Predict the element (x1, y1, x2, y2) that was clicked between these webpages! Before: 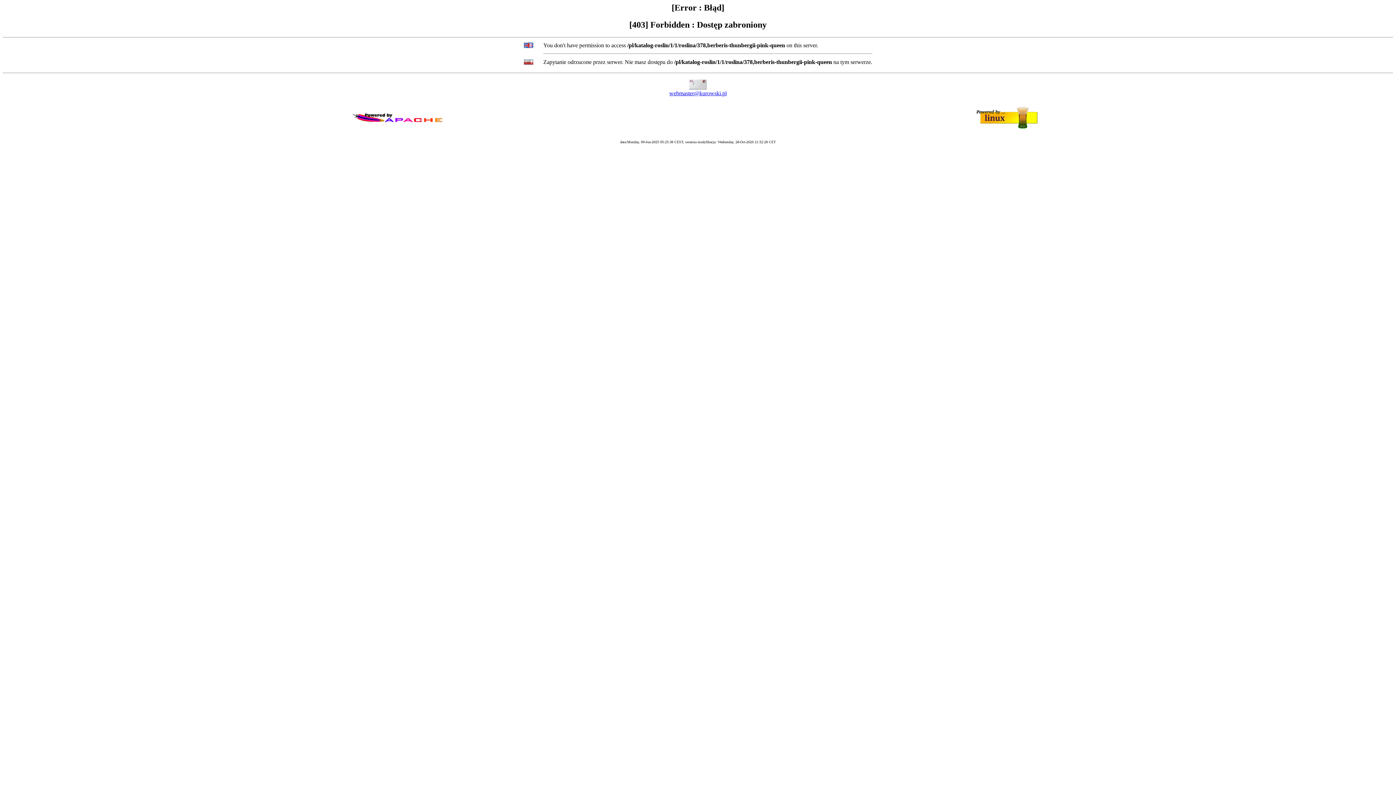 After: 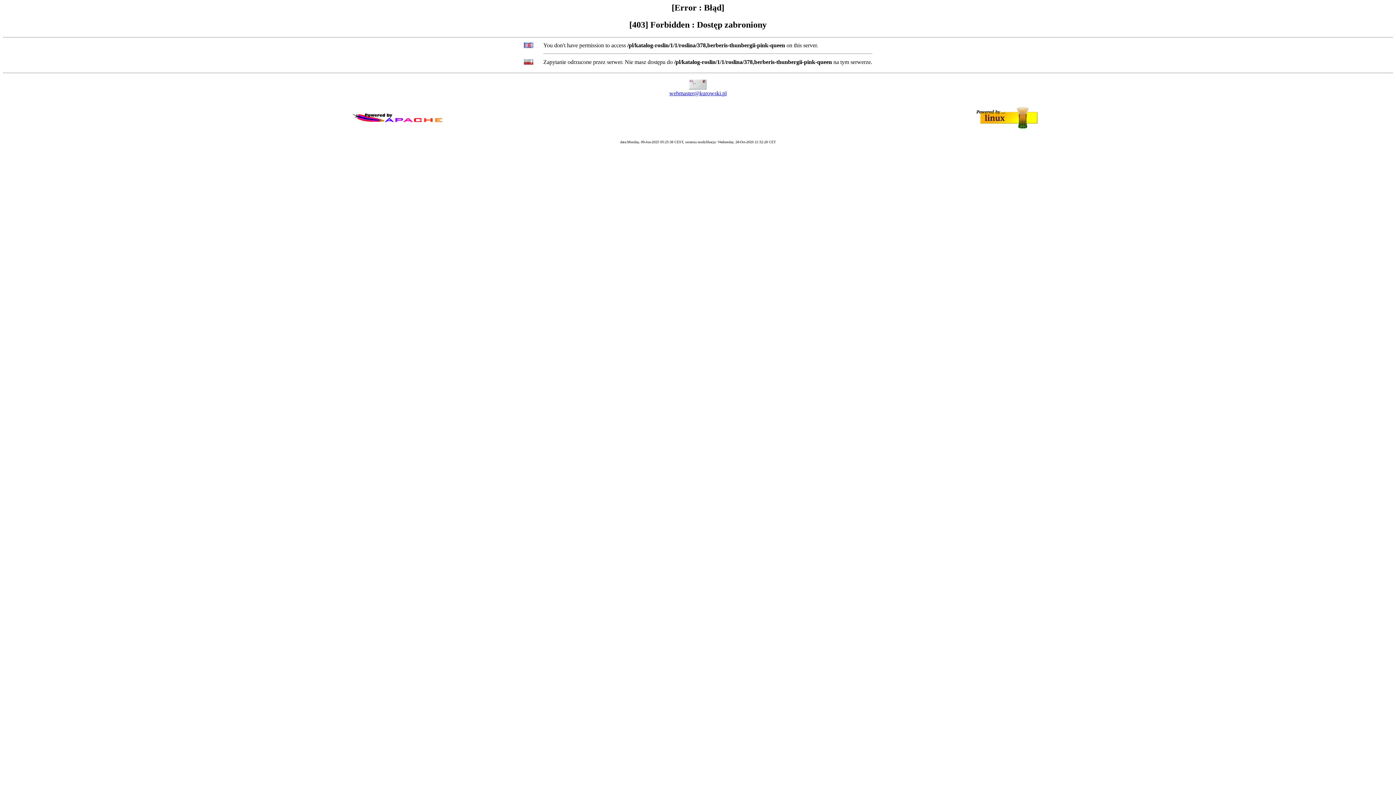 Action: bbox: (669, 90, 726, 96) label: webmaster@kurowski.pl